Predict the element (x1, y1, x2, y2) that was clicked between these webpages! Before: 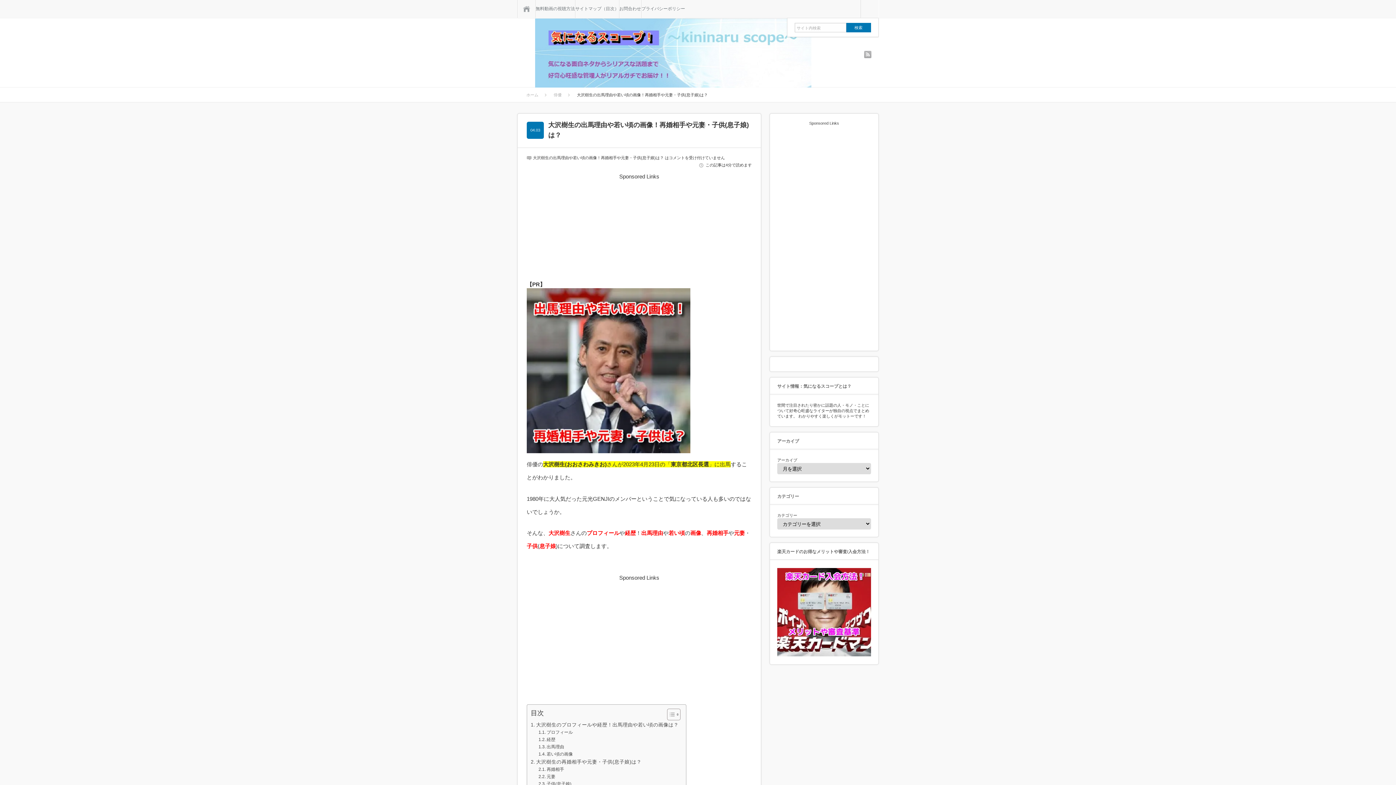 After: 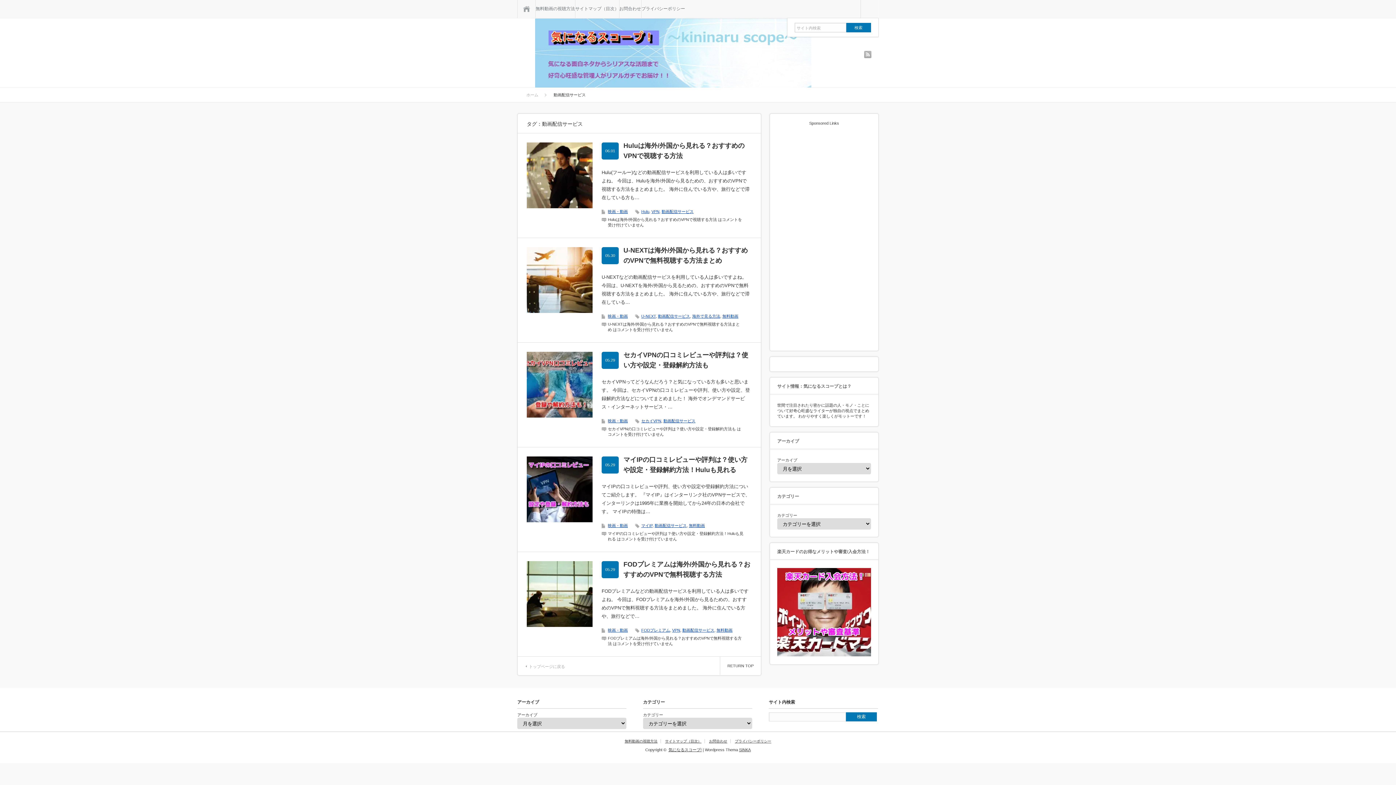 Action: label: 無料動画の視聴方法 bbox: (535, 0, 575, 17)